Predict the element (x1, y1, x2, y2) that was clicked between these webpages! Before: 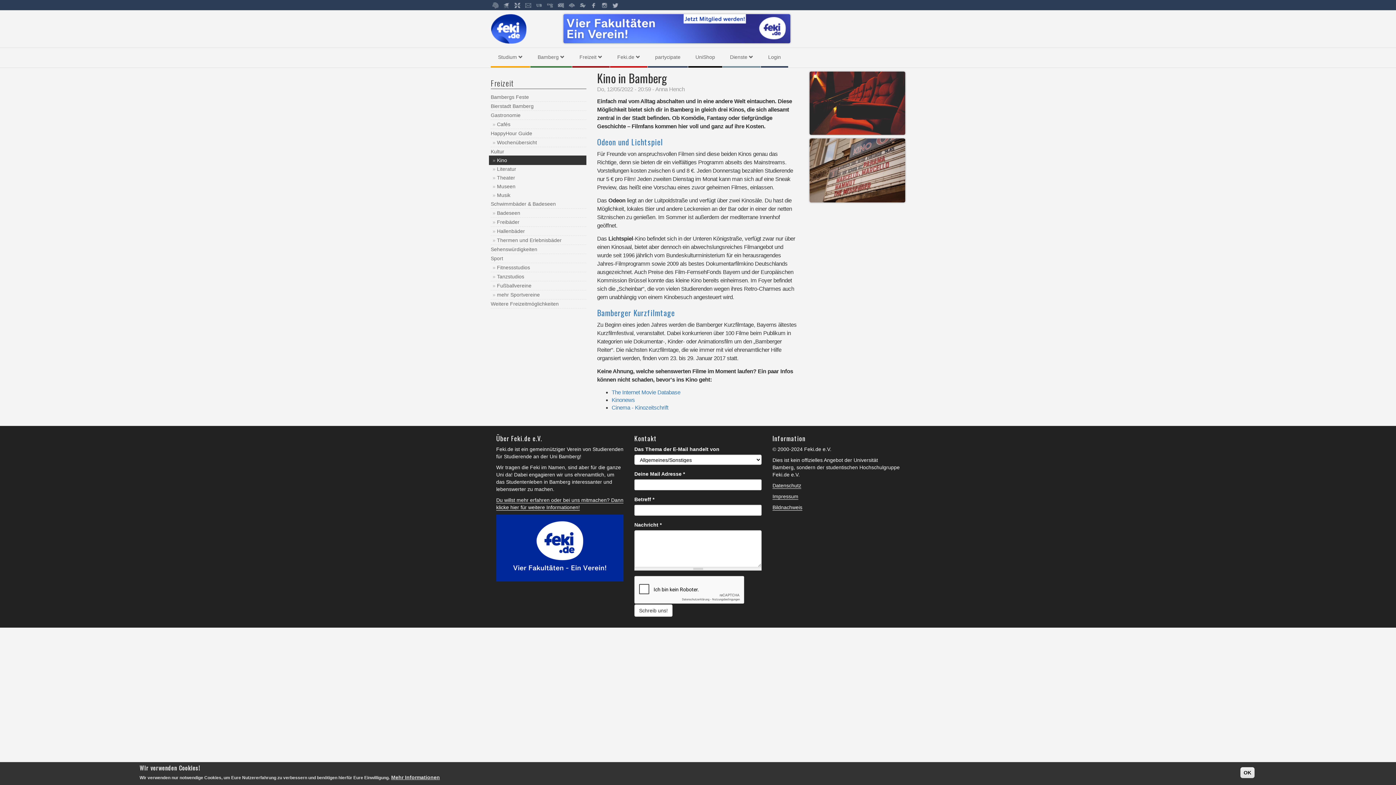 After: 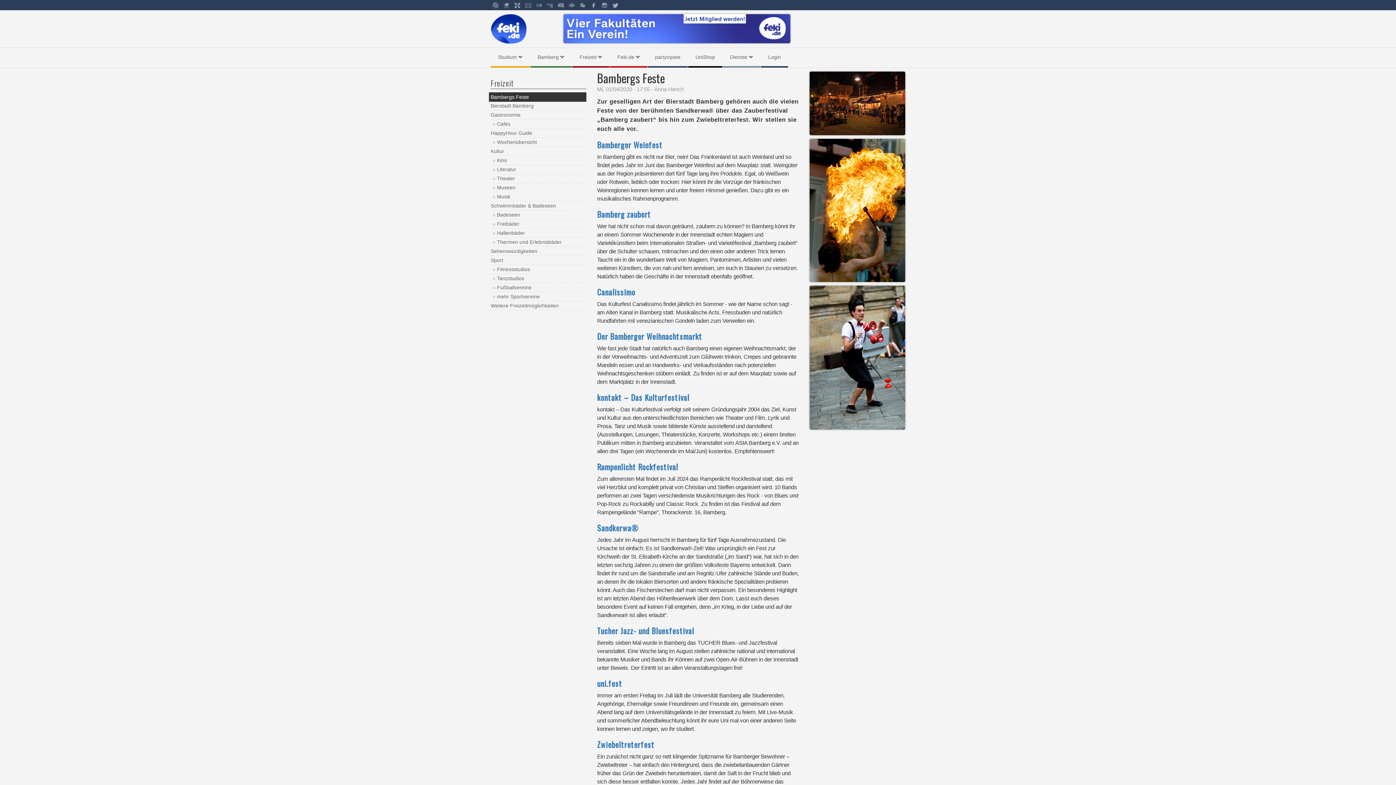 Action: bbox: (490, 92, 586, 101) label: Bambergs Feste